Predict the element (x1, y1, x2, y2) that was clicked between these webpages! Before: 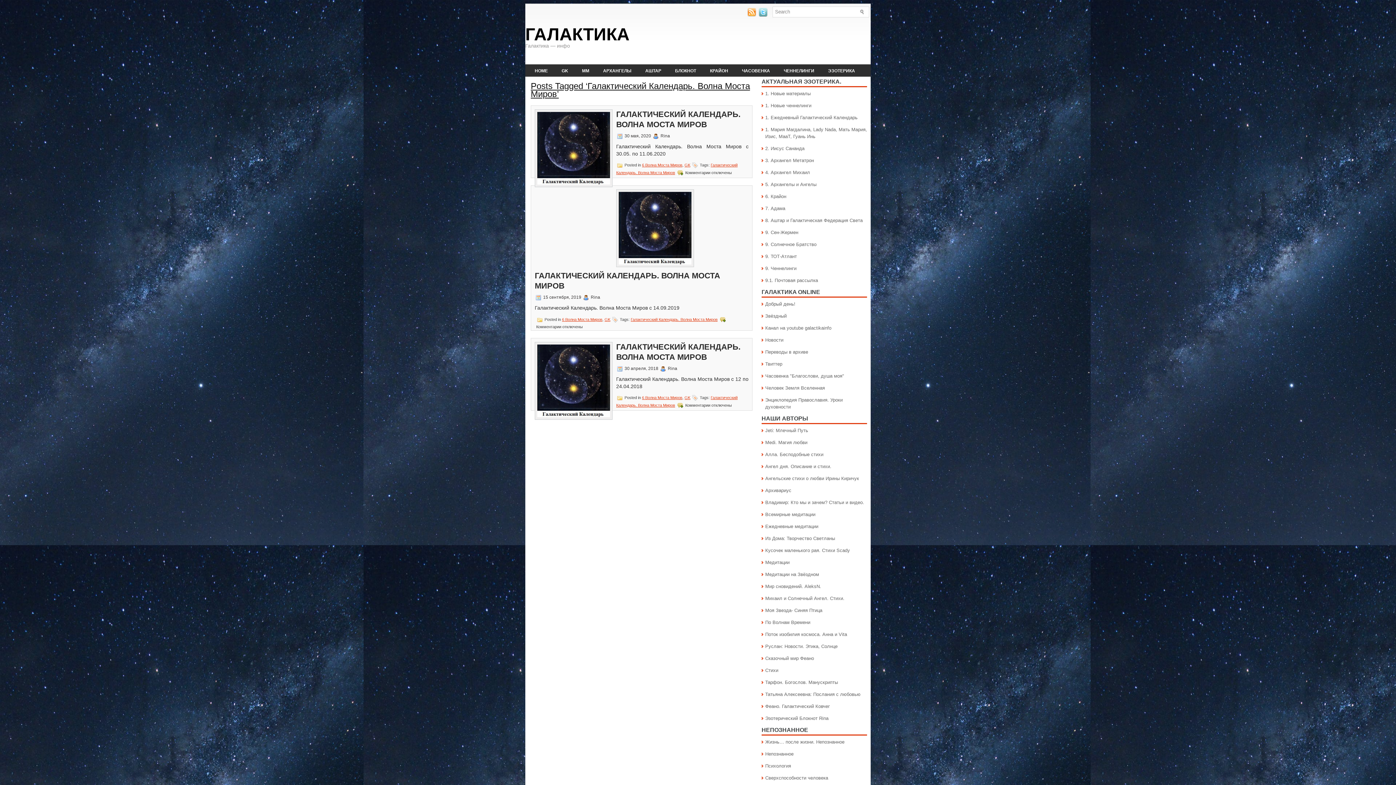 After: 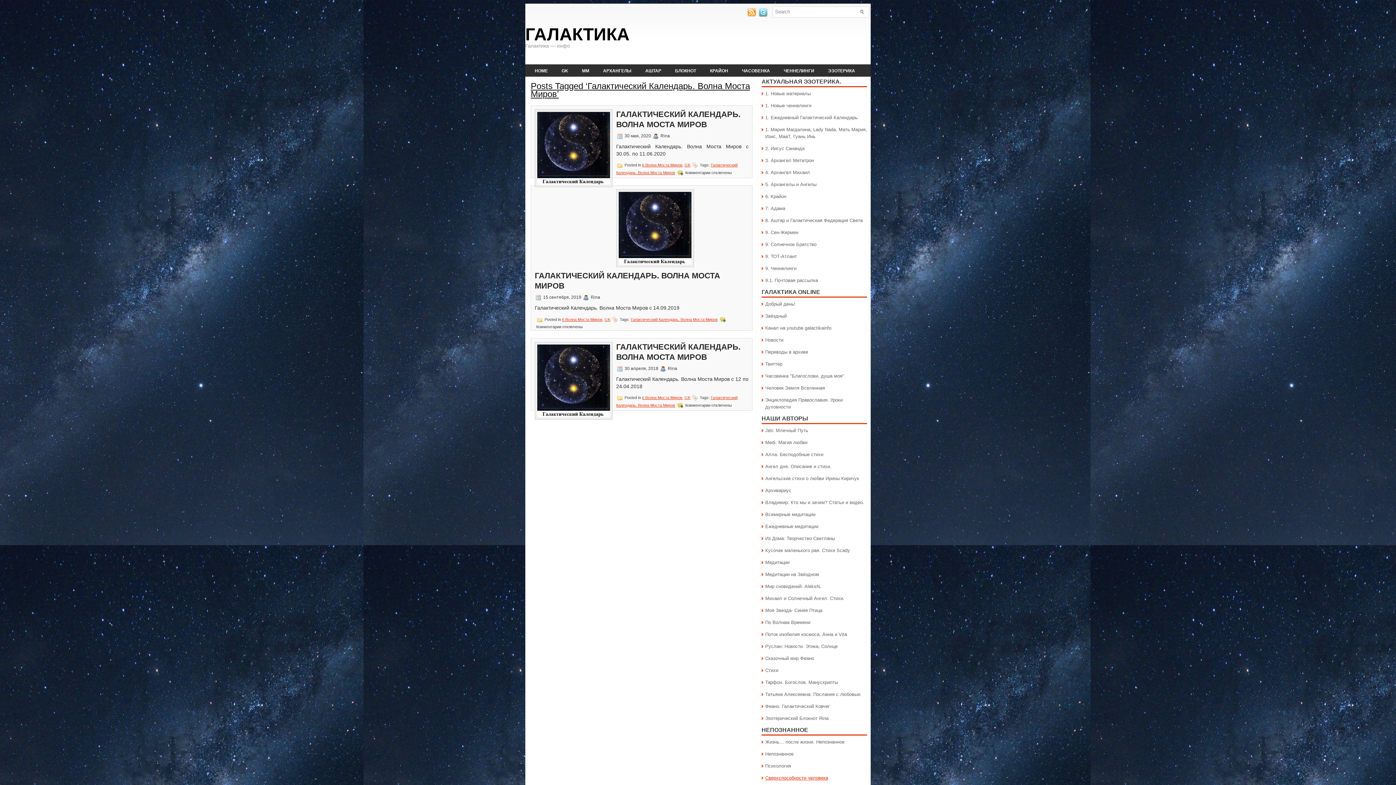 Action: label: Сверхспособности человека bbox: (765, 775, 828, 781)